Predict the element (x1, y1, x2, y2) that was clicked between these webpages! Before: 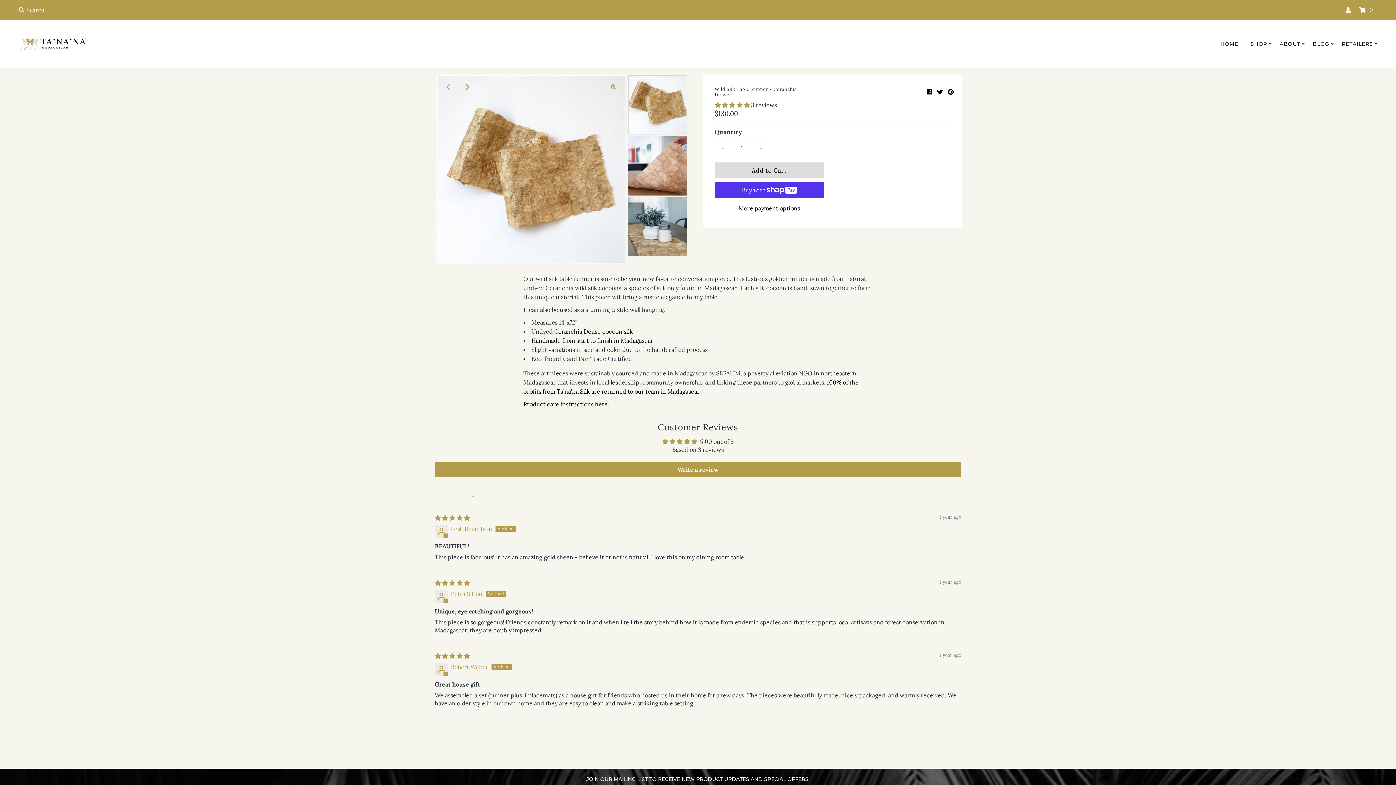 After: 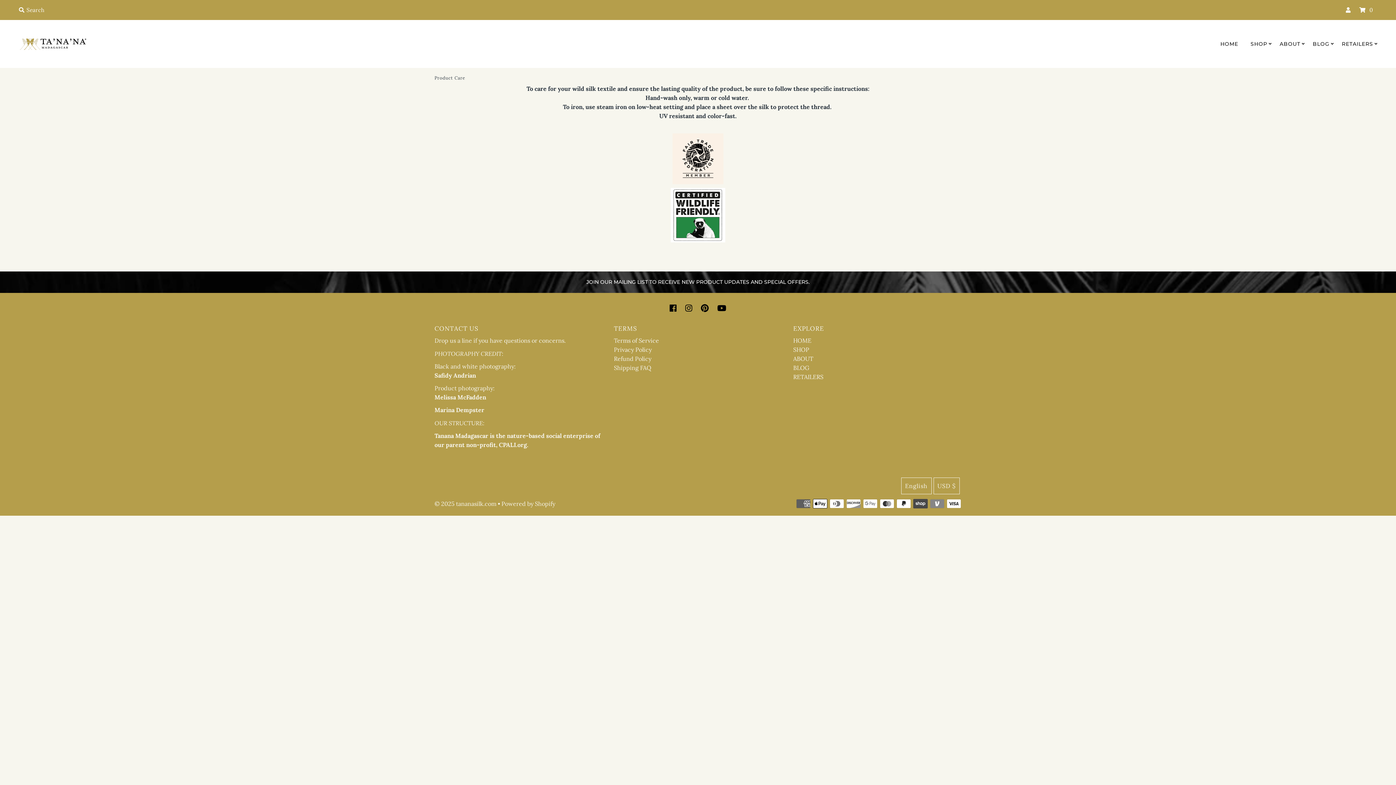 Action: label: Product care instructions here. bbox: (523, 400, 609, 407)